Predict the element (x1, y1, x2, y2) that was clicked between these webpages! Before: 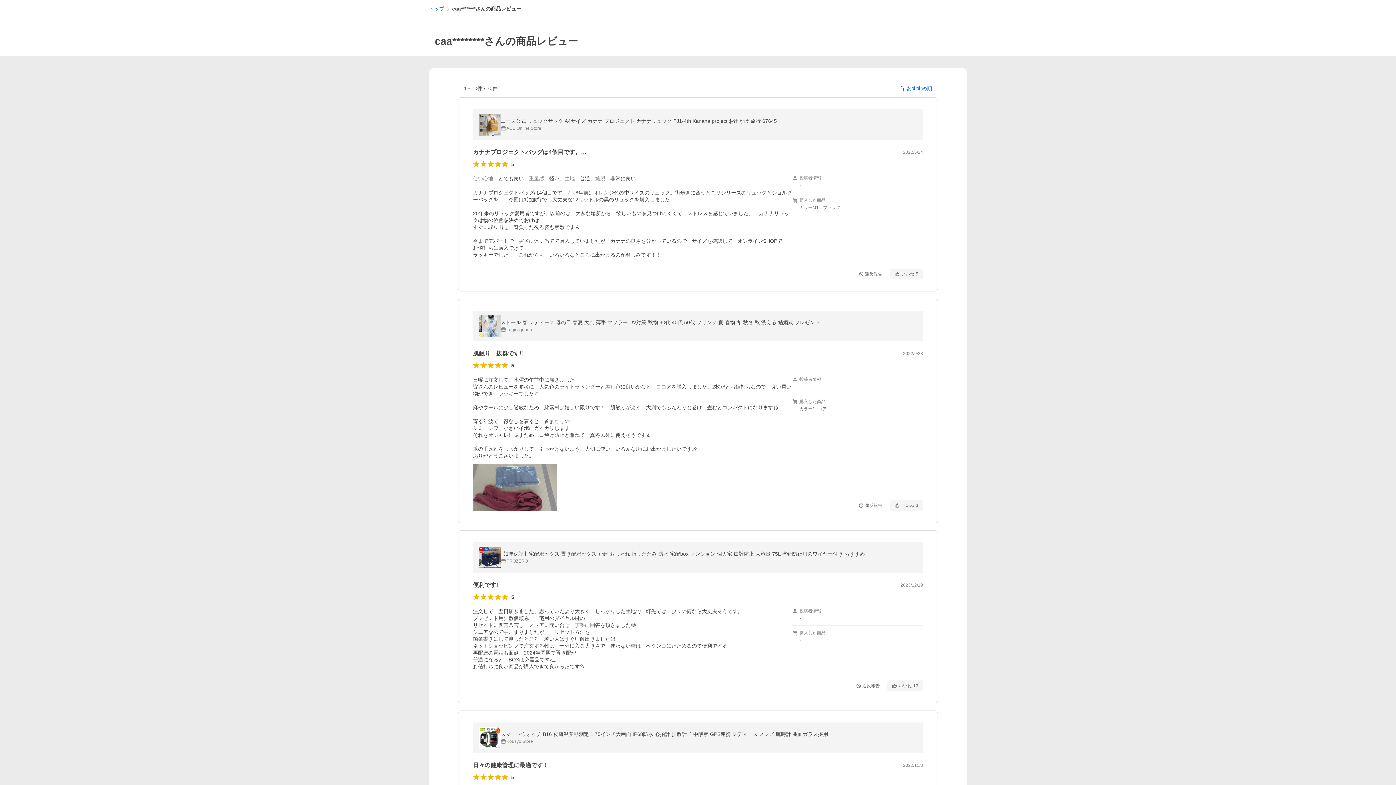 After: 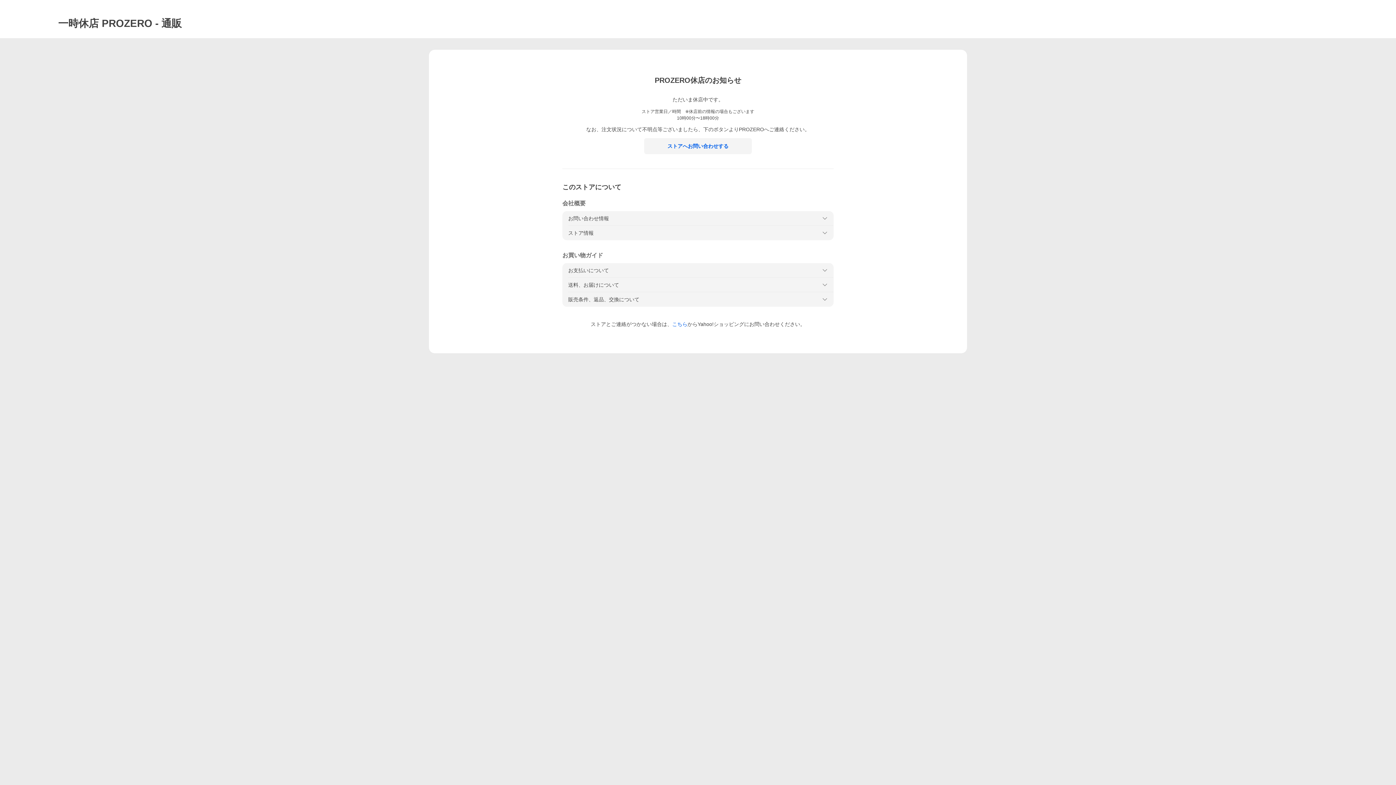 Action: label: 【1年保証】宅配ボックス 置き配ボックス 戸建 おしゃれ 折りたたみ 防水 宅配box マンション 個人宅 盗難防止 大容量 75L 盗難防止用のワイヤー付き おすすめ

PROZERO bbox: (473, 542, 923, 573)